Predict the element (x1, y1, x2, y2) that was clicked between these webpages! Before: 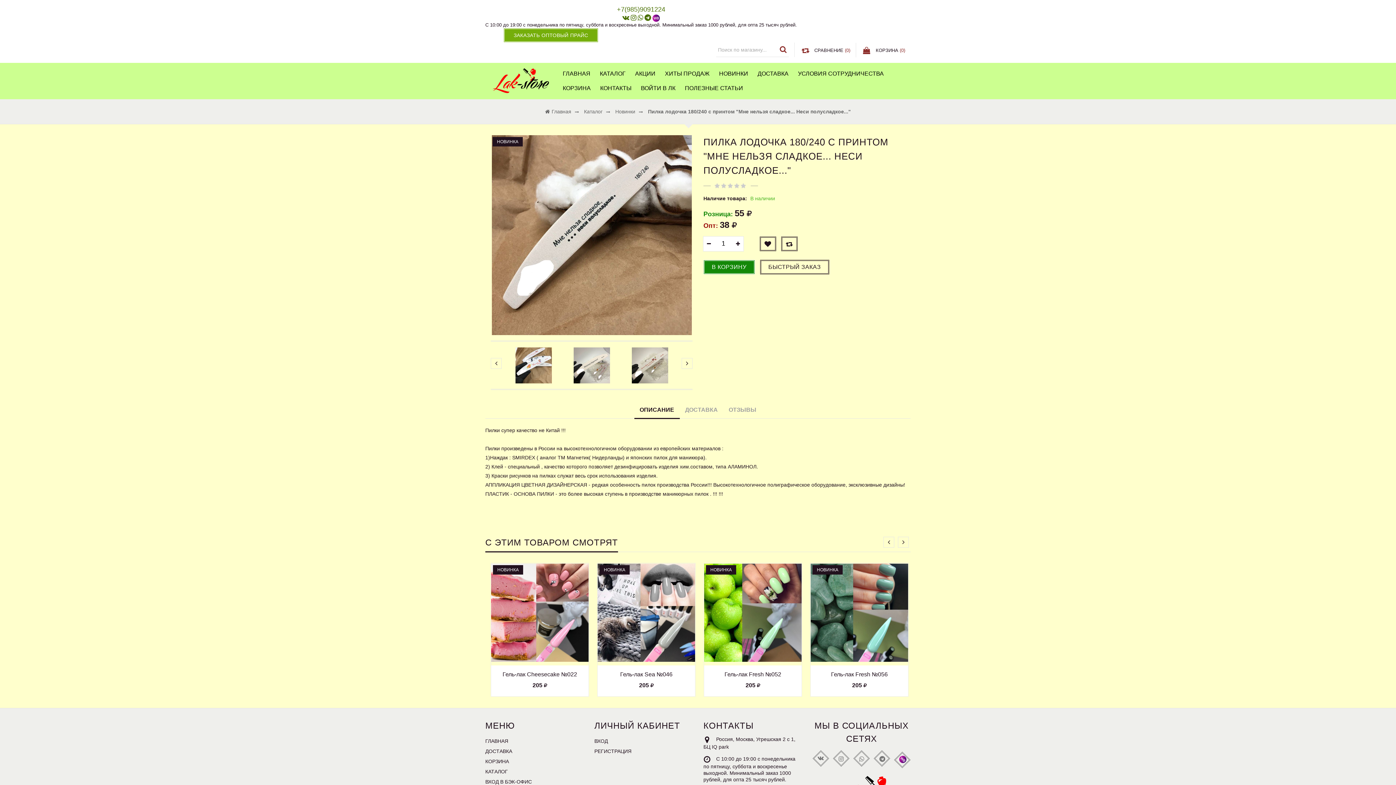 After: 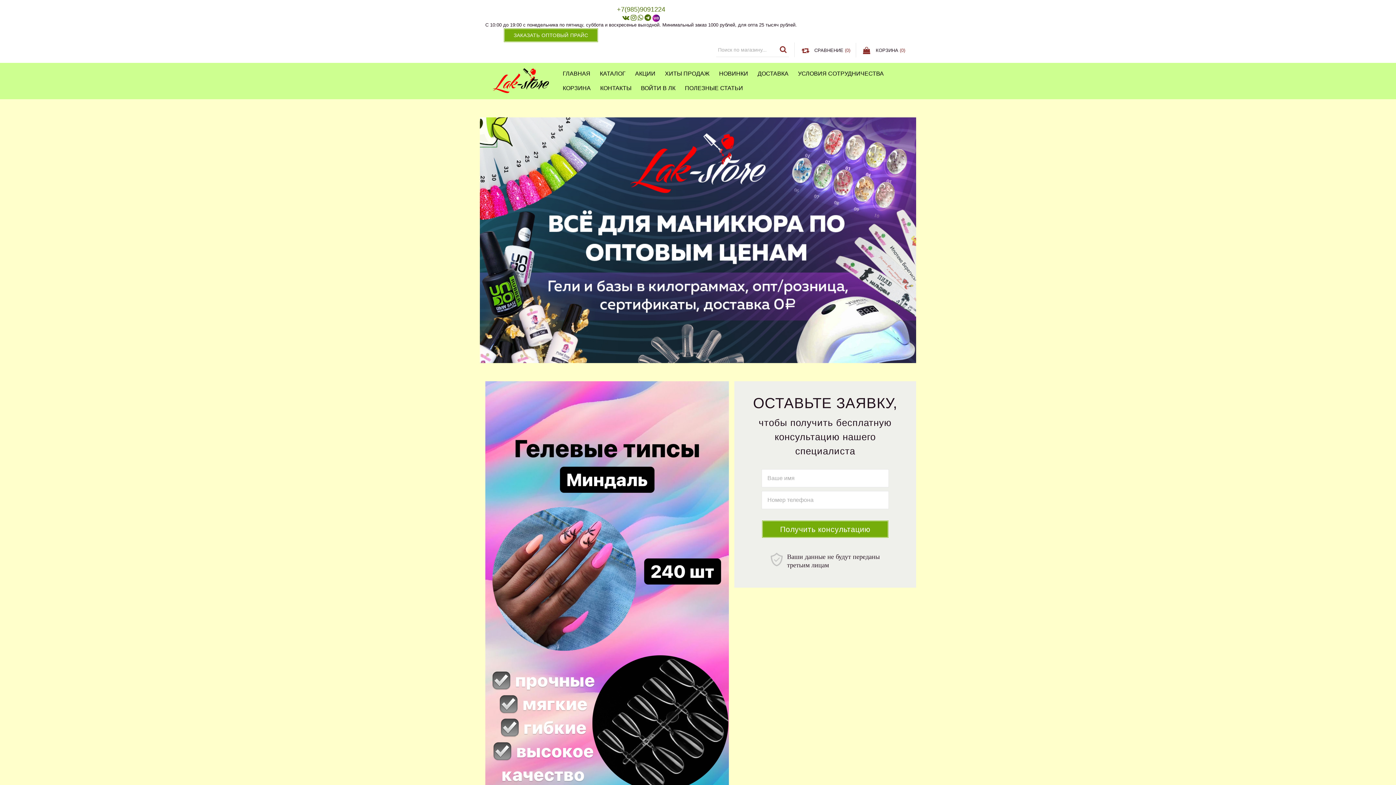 Action: label: КАТАЛОГ bbox: (485, 769, 508, 774)